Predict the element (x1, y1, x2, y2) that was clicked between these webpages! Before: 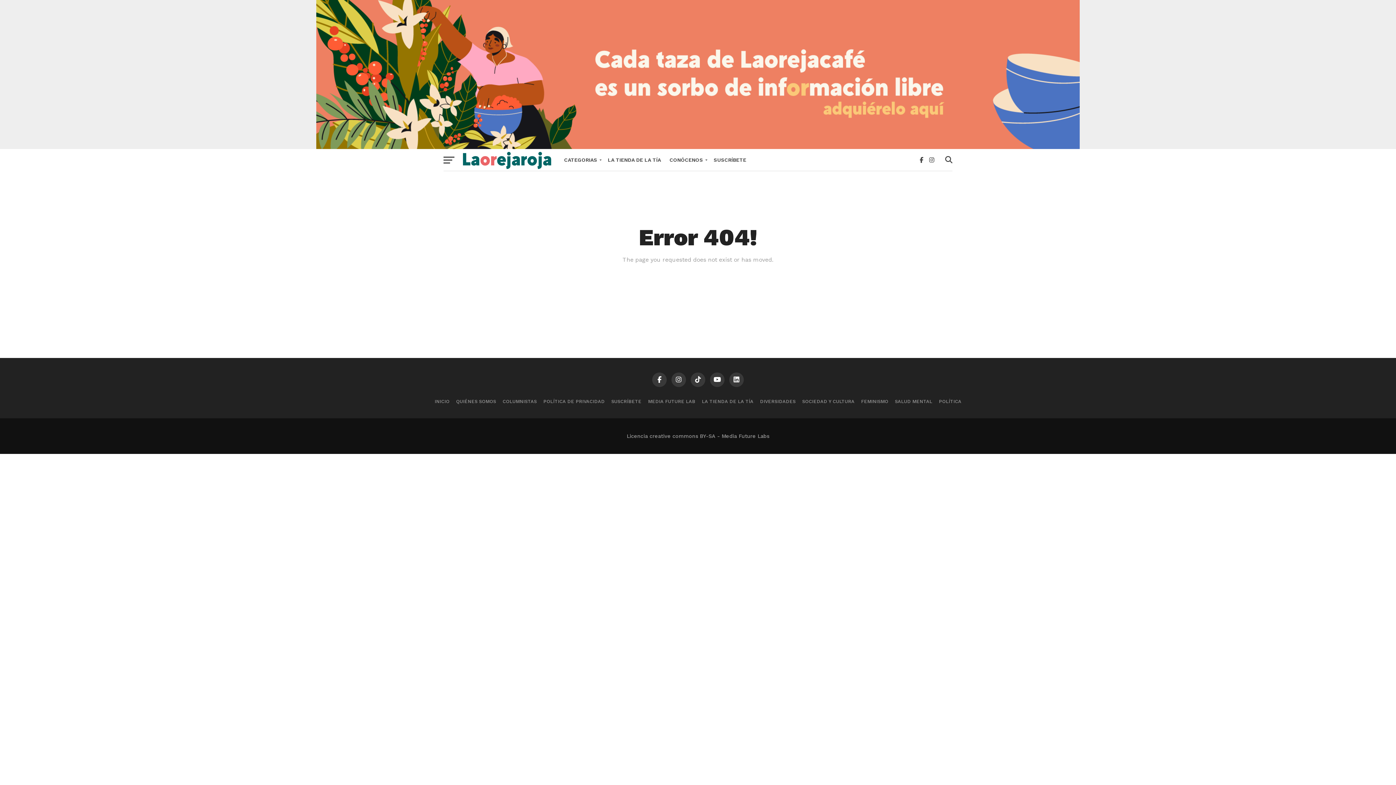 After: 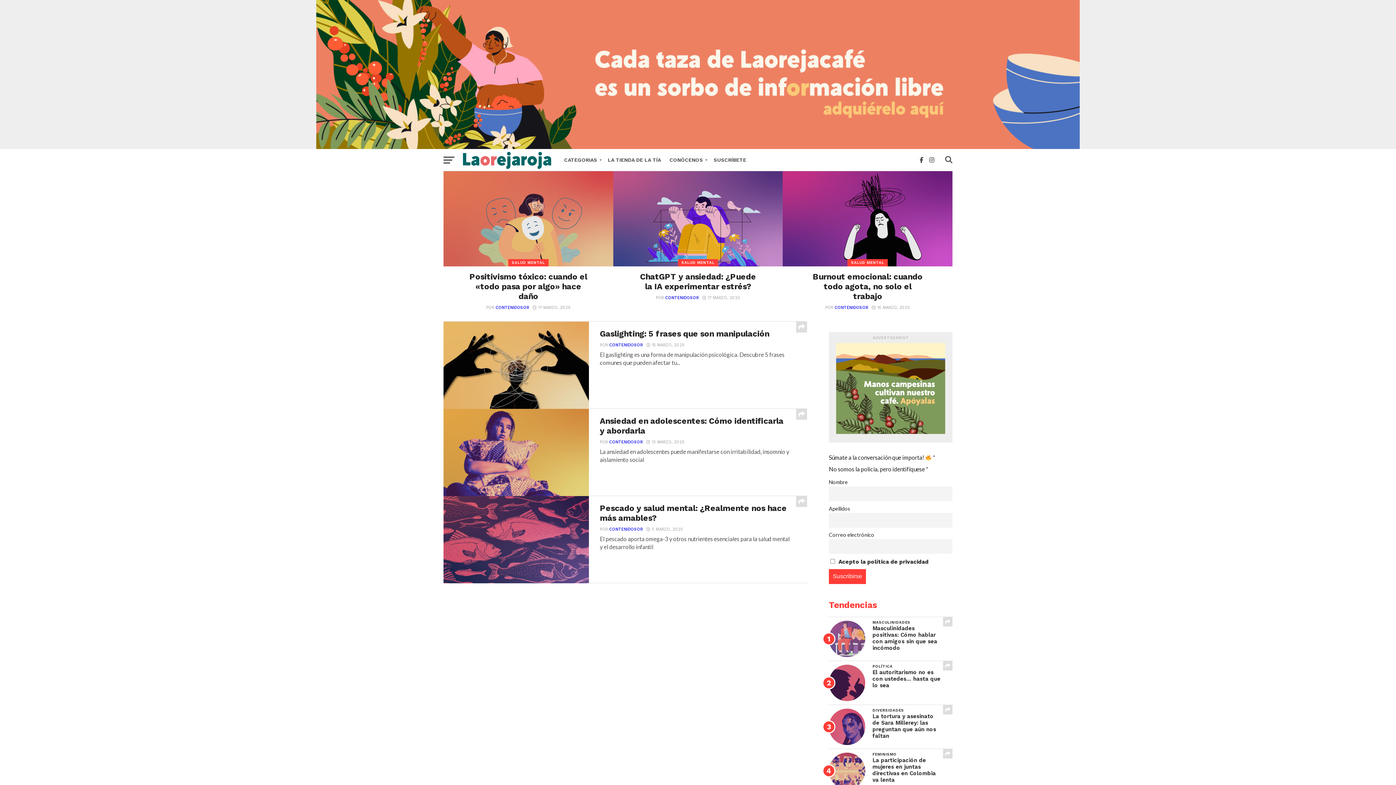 Action: bbox: (895, 398, 932, 404) label: SALUD MENTAL